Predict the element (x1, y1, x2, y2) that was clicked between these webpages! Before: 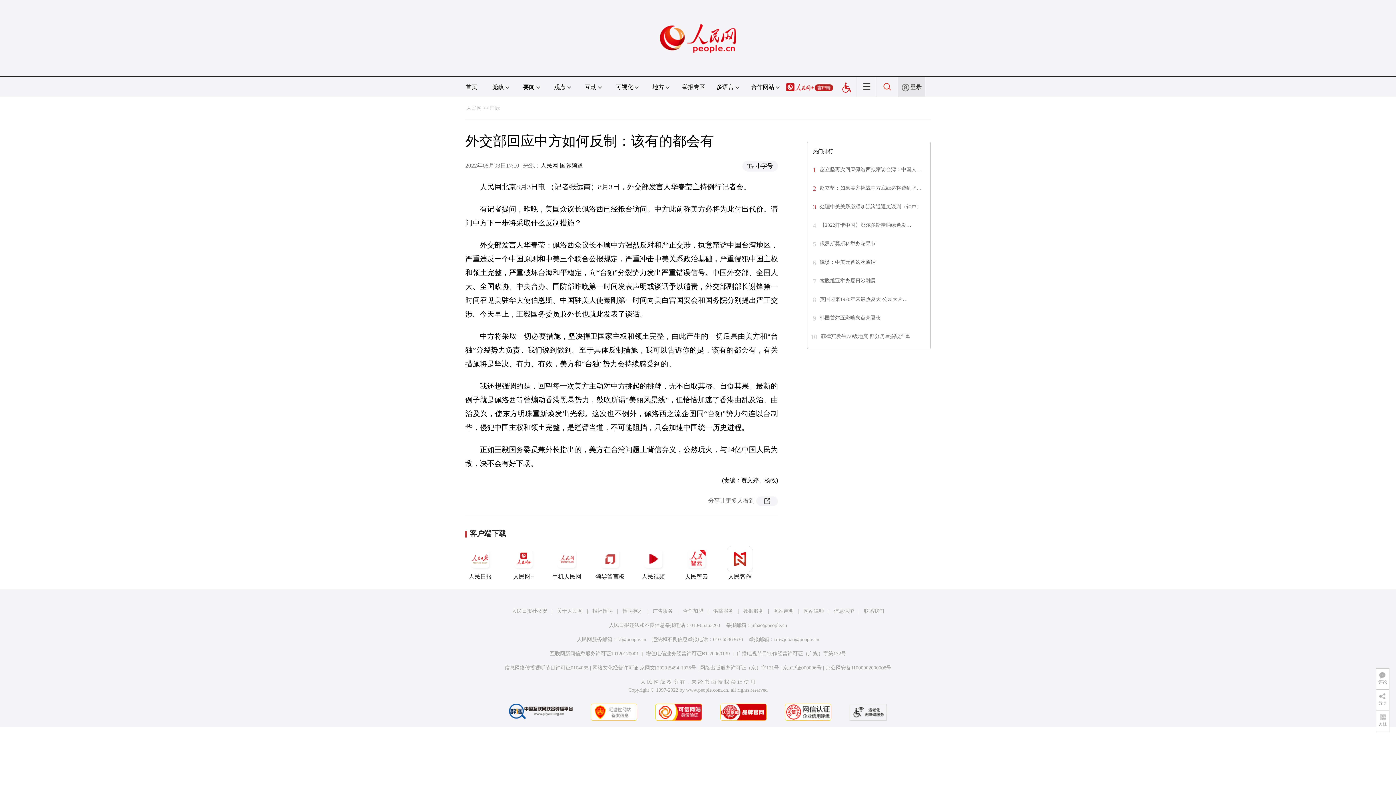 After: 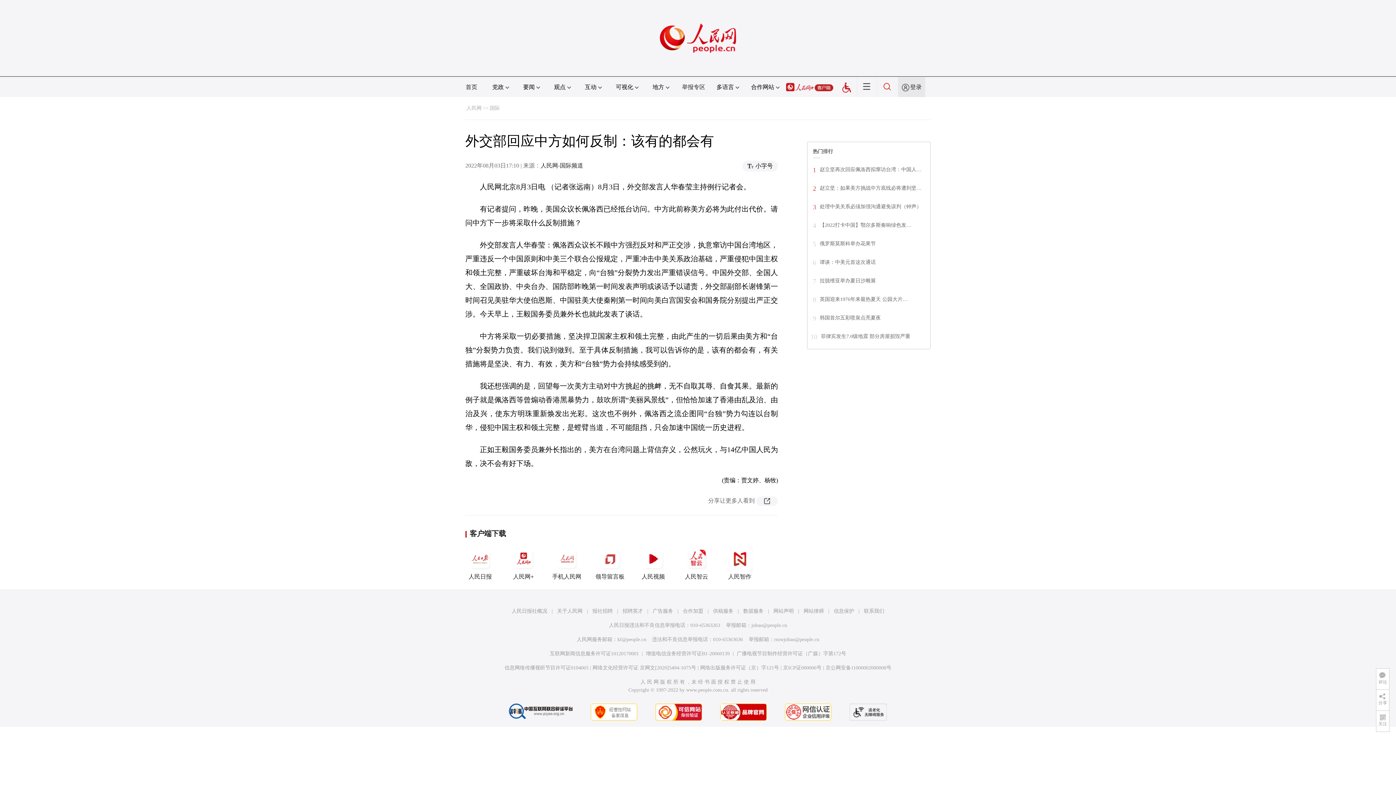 Action: label: 信息保护 bbox: (834, 608, 854, 614)